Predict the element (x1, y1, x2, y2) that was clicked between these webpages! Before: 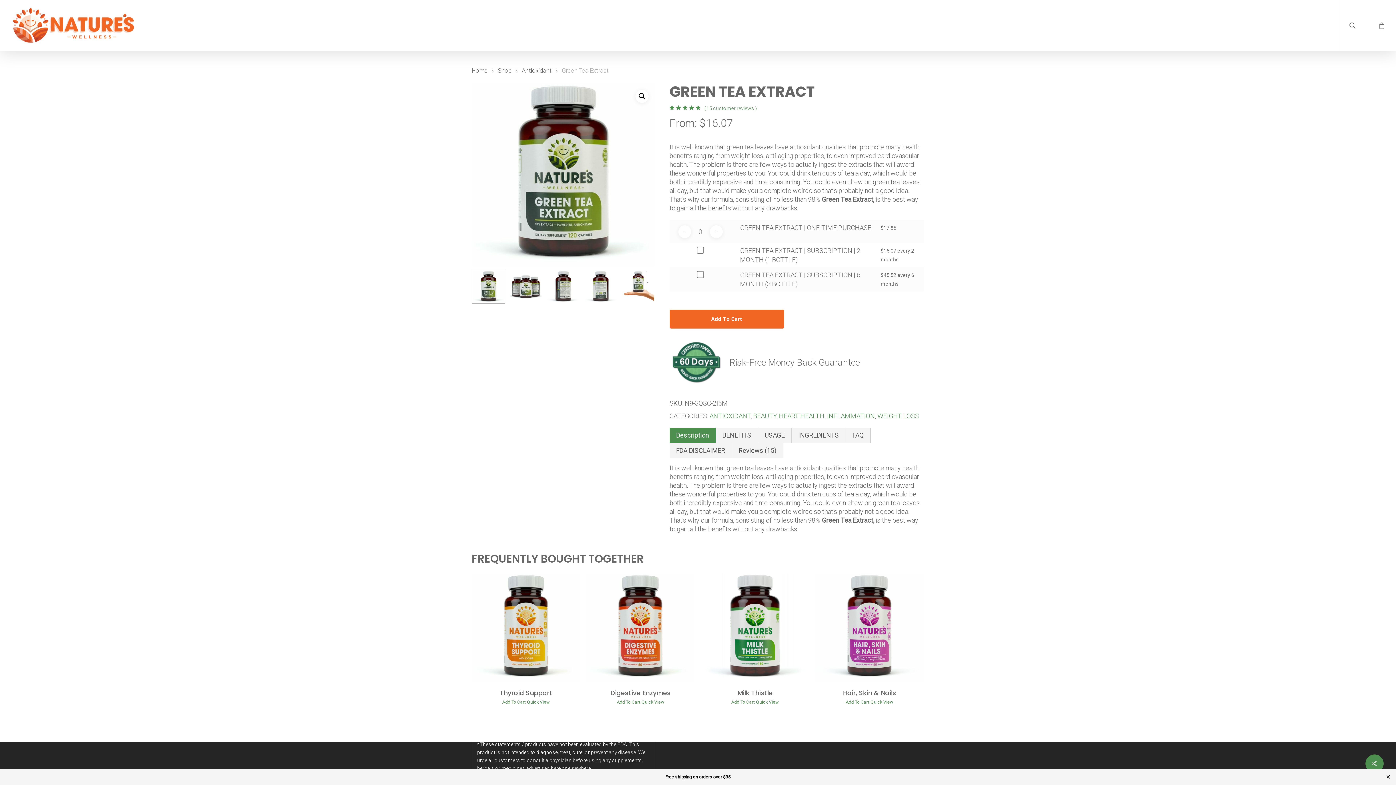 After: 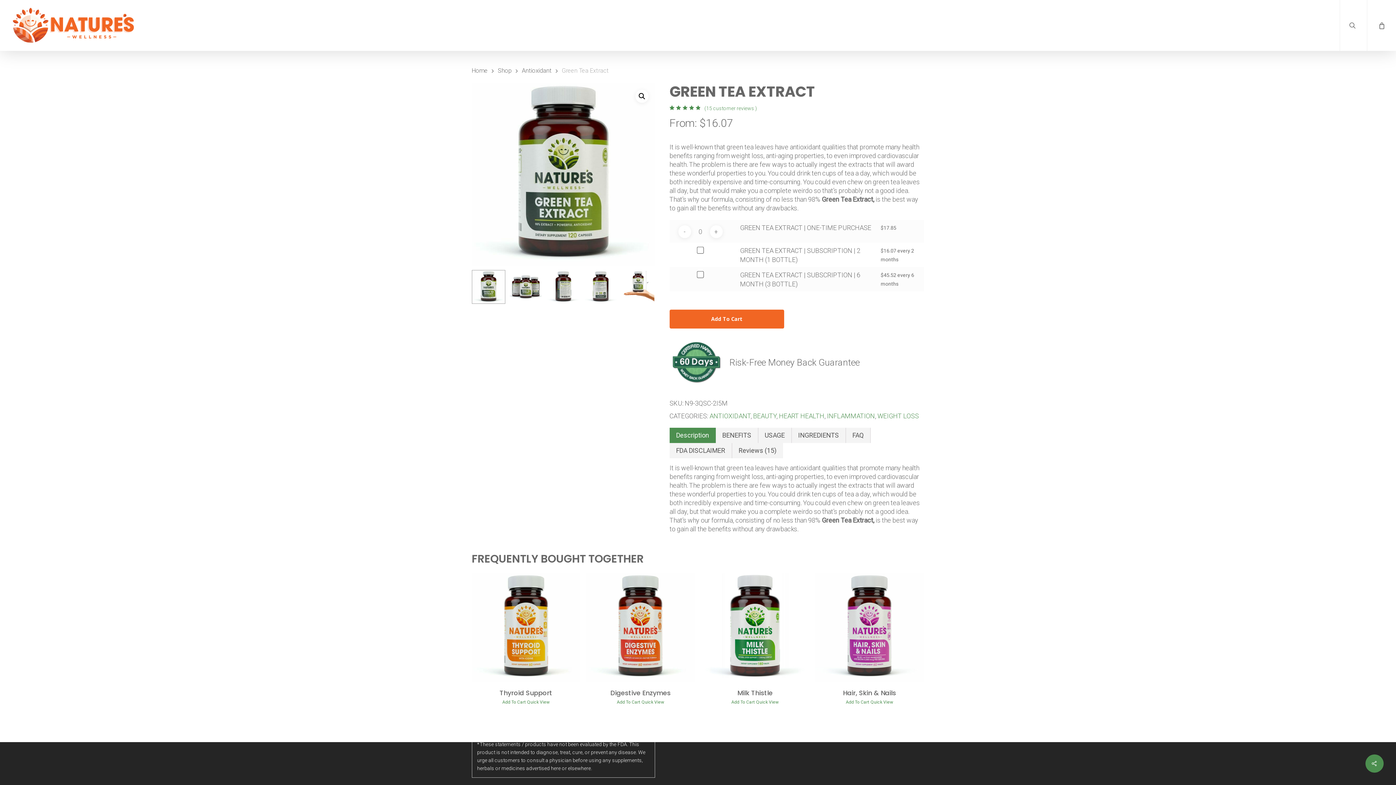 Action: label: ✕ bbox: (1384, 774, 1392, 780)